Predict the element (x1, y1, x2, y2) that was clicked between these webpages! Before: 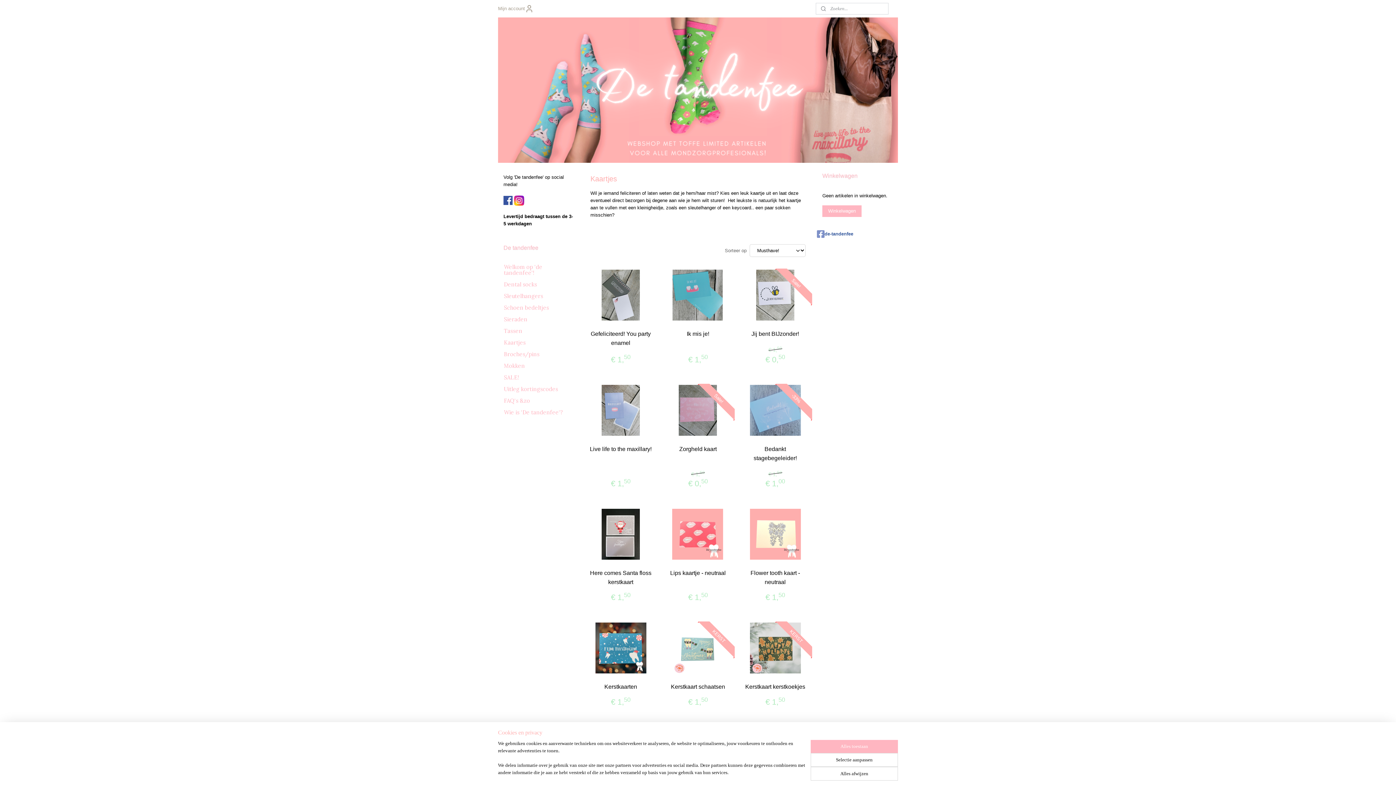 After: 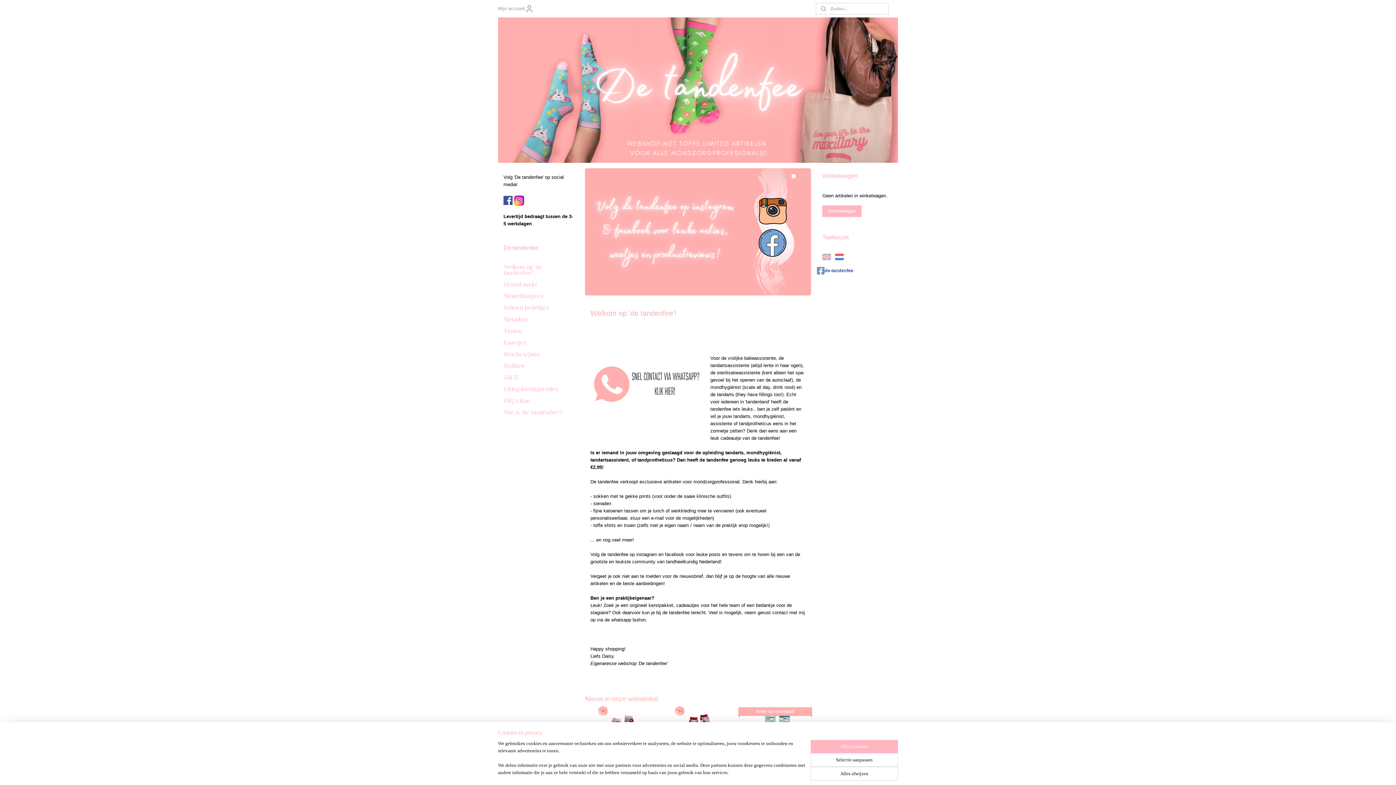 Action: label: Welkom op 'de tandenfee'! bbox: (498, 261, 579, 278)